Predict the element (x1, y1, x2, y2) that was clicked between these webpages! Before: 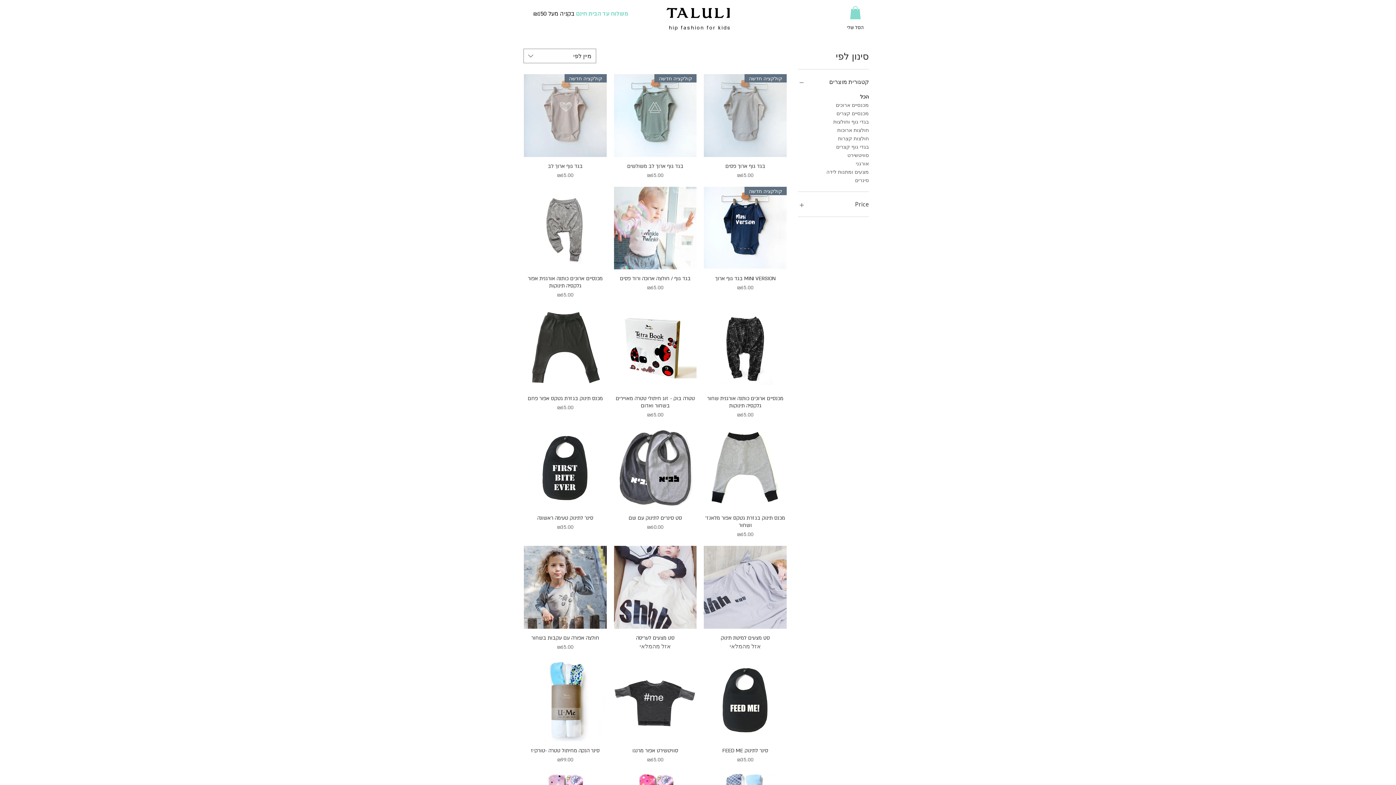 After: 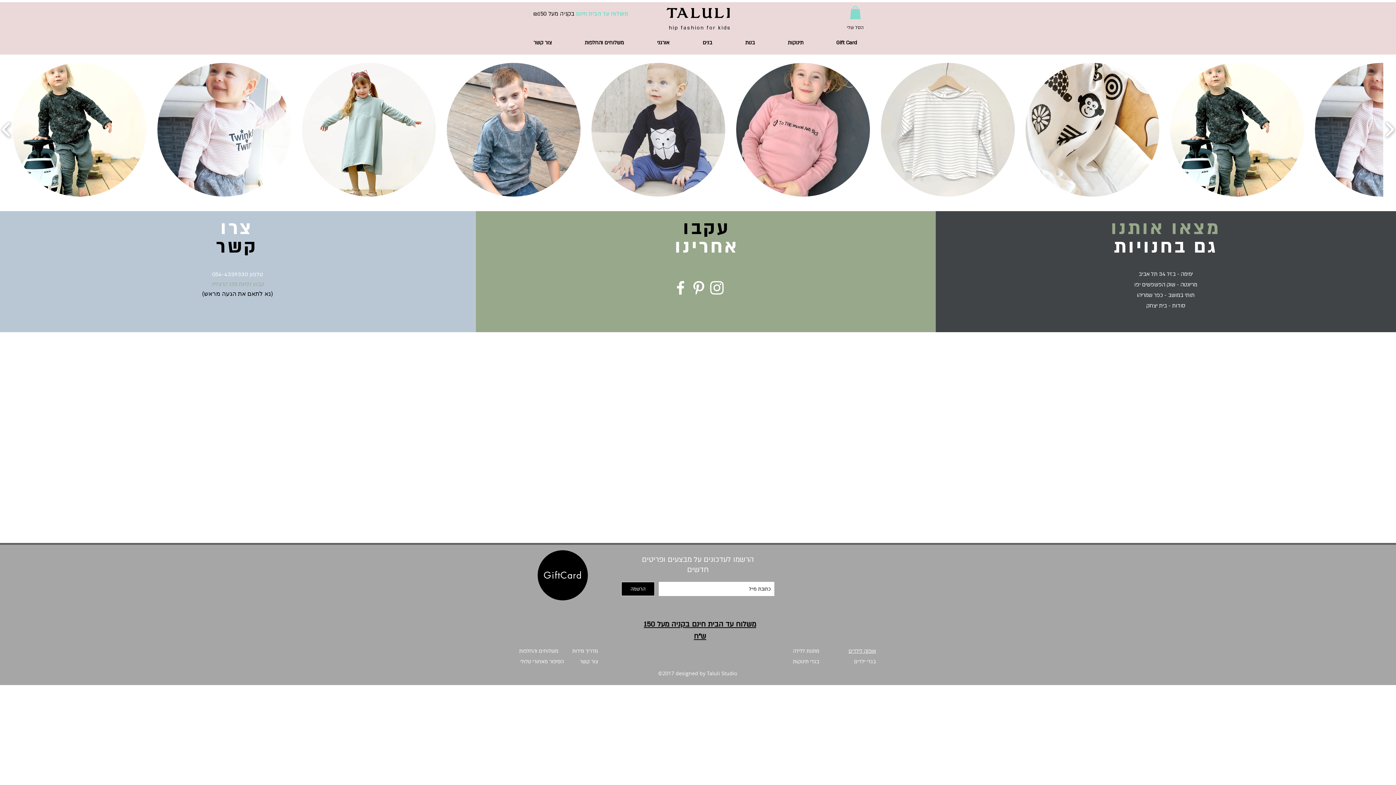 Action: bbox: (657, 4, 739, 21)